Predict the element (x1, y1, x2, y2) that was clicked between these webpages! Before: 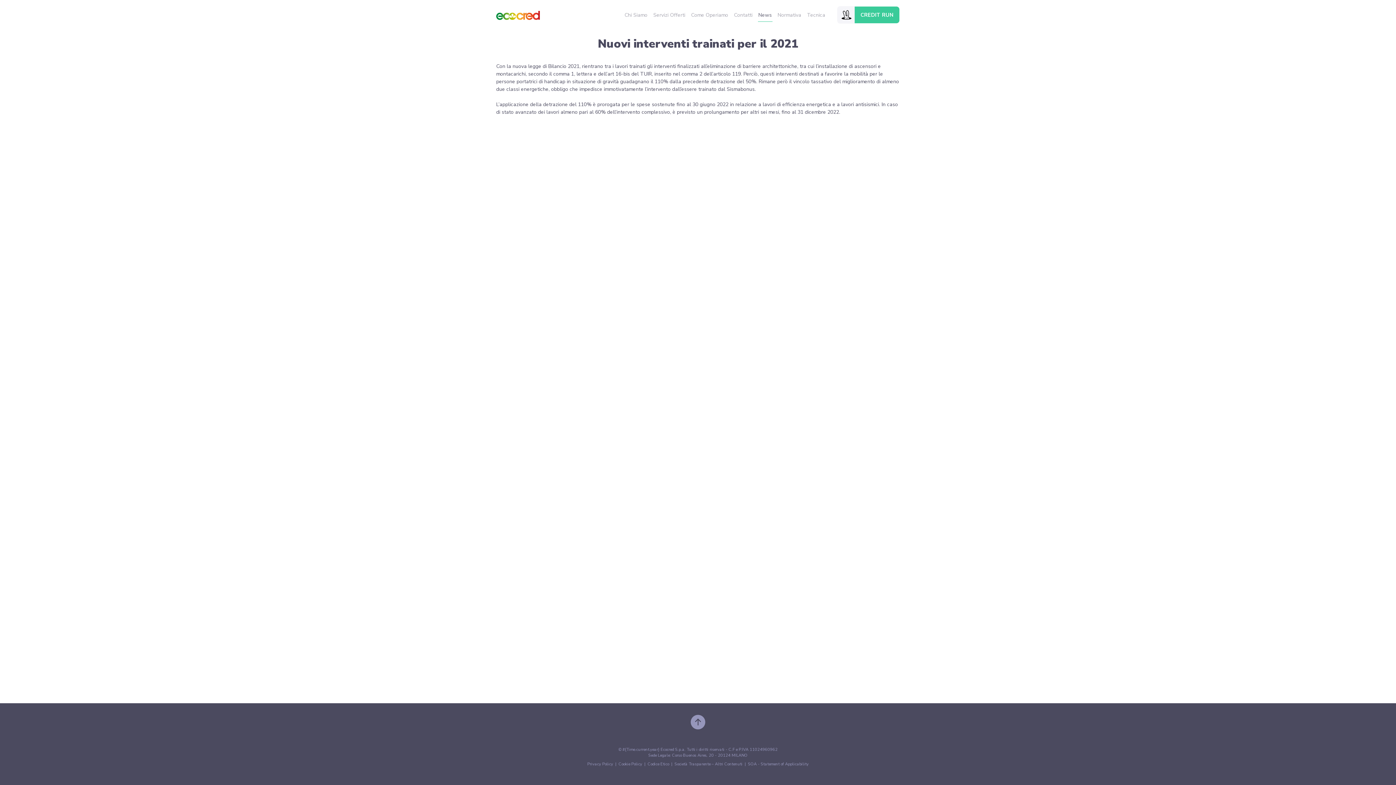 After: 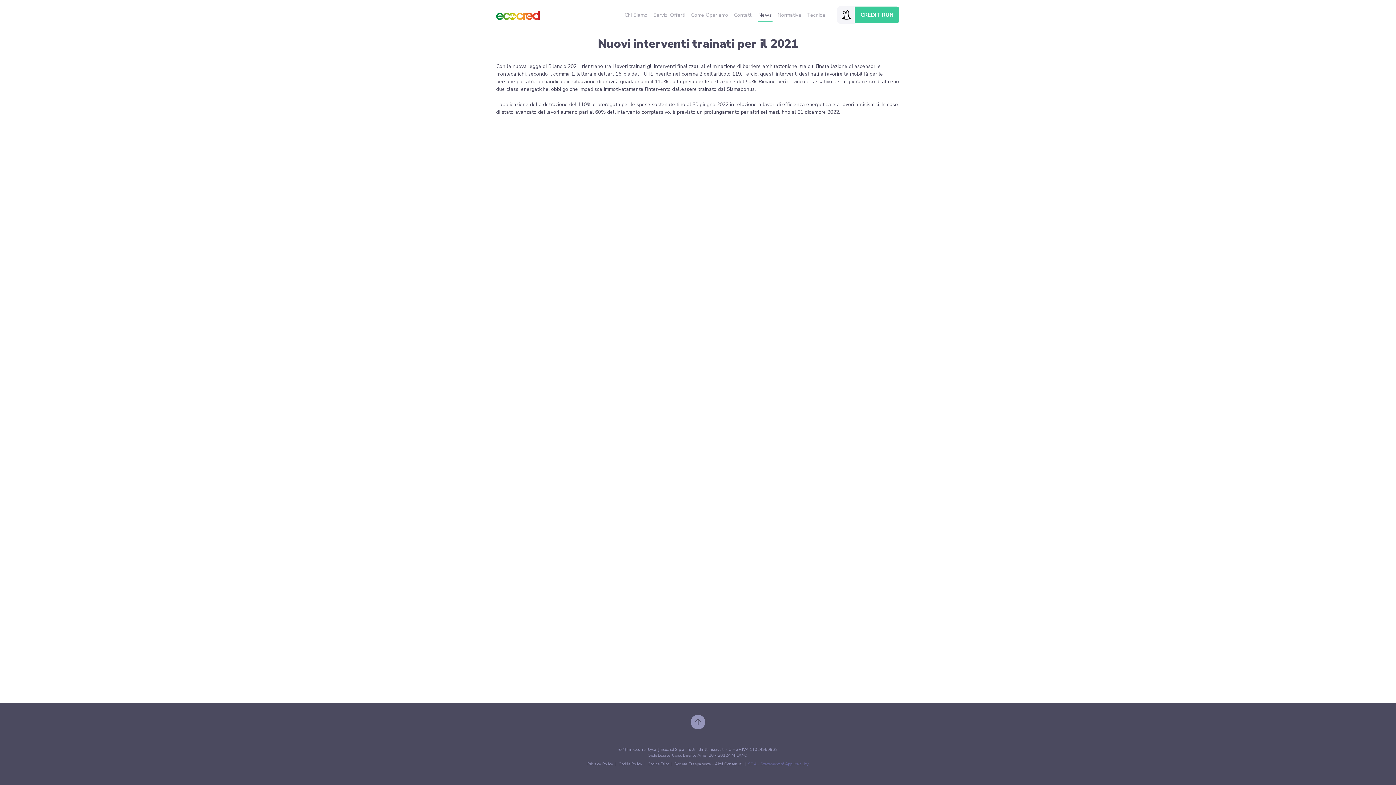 Action: bbox: (748, 761, 808, 767) label: SOA - Statement of Applicability